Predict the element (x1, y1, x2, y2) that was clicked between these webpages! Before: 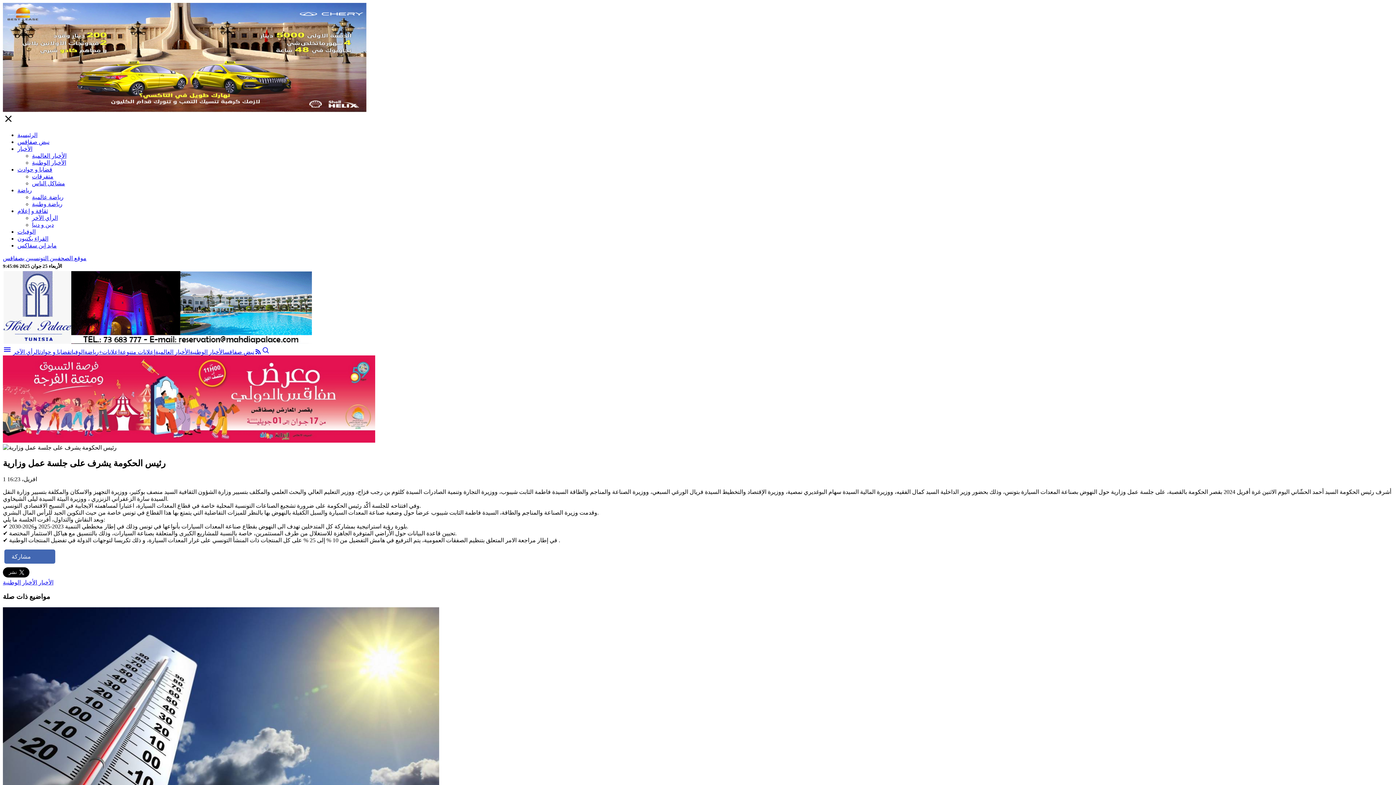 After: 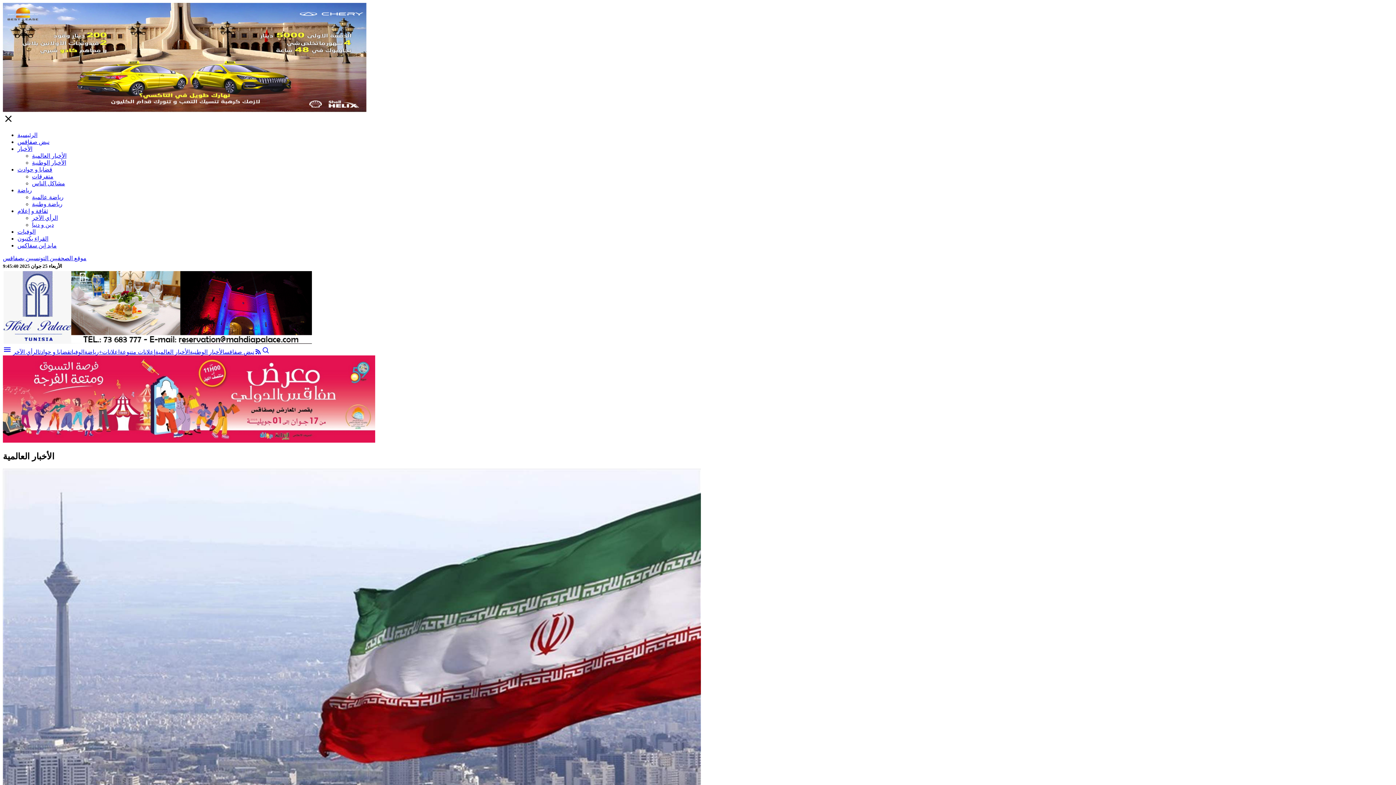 Action: bbox: (32, 152, 66, 158) label: الأخبار العالمية